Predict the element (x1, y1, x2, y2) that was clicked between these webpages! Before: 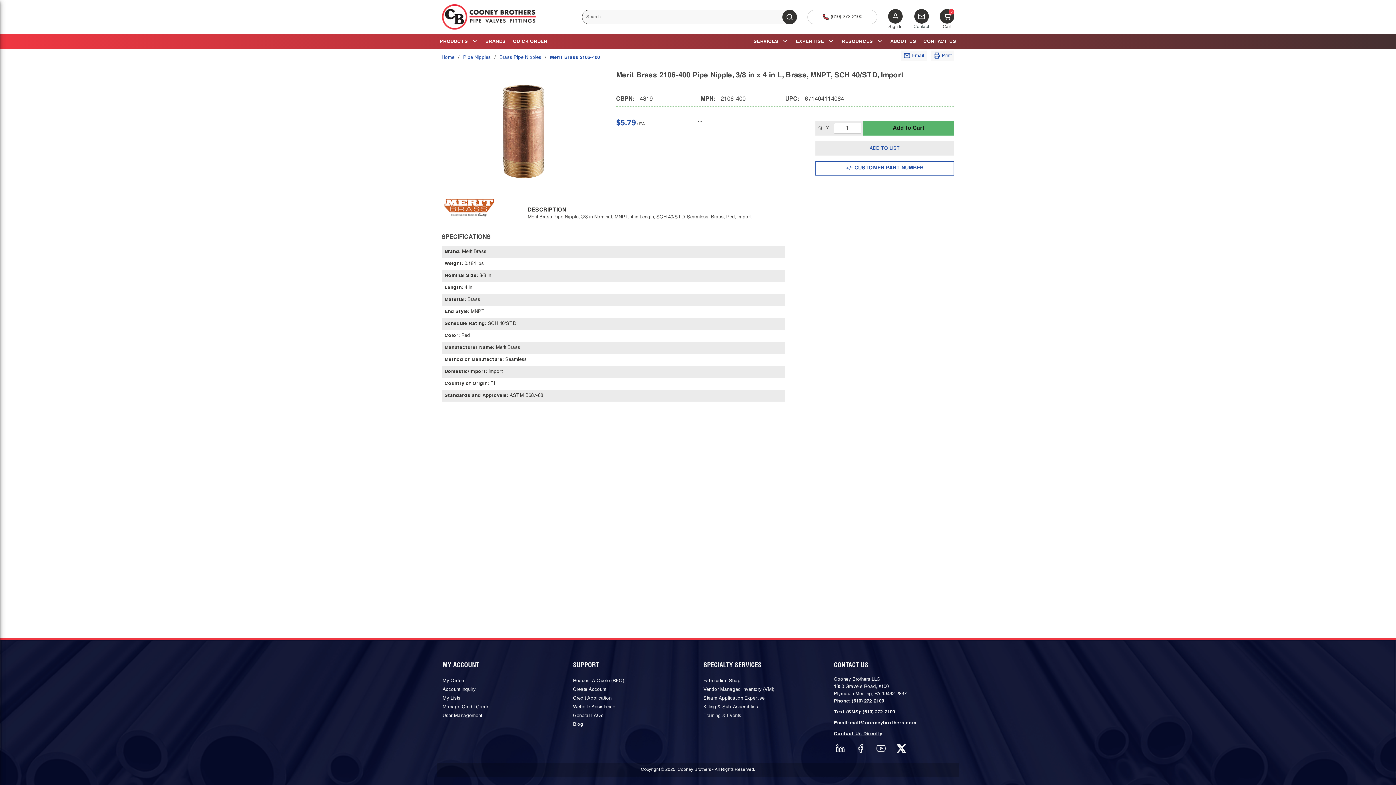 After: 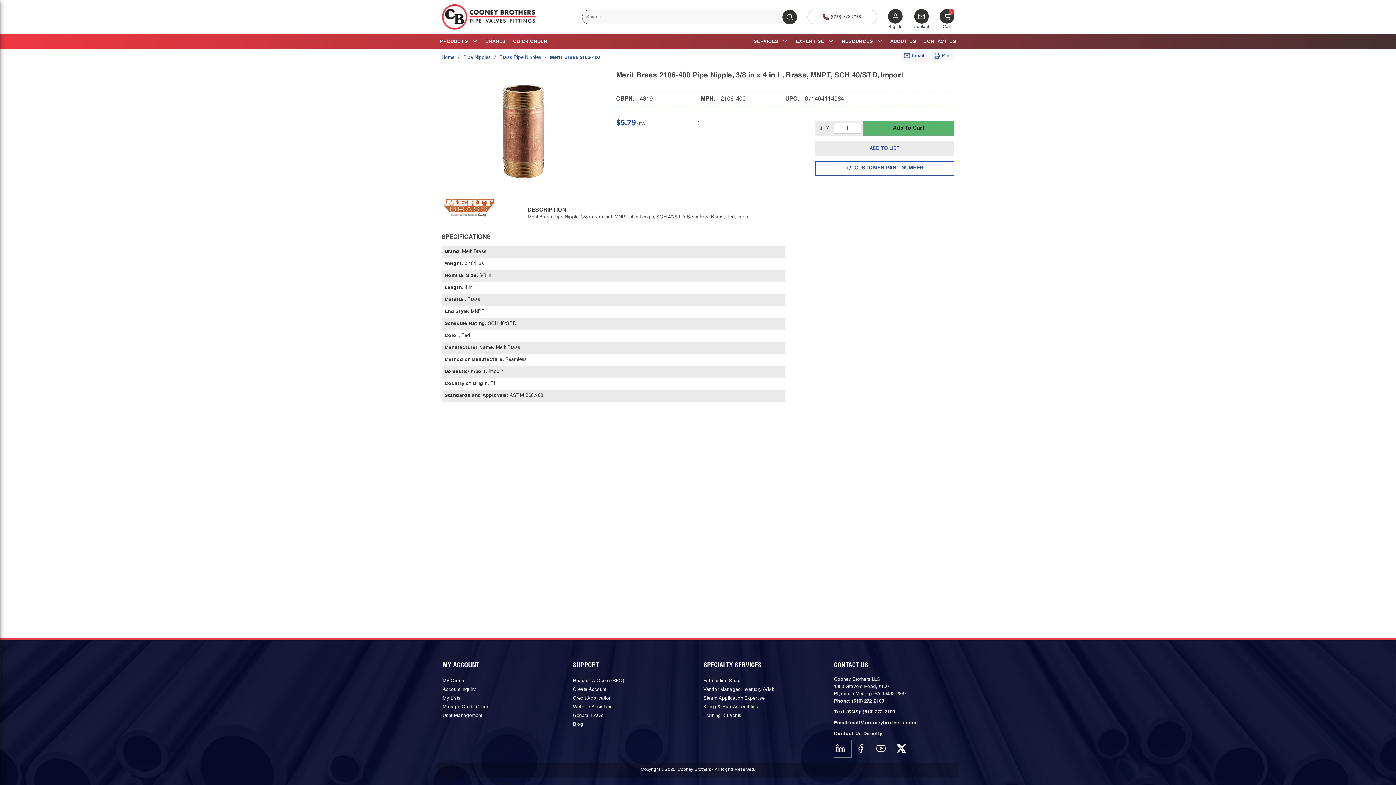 Action: bbox: (834, 740, 851, 757)